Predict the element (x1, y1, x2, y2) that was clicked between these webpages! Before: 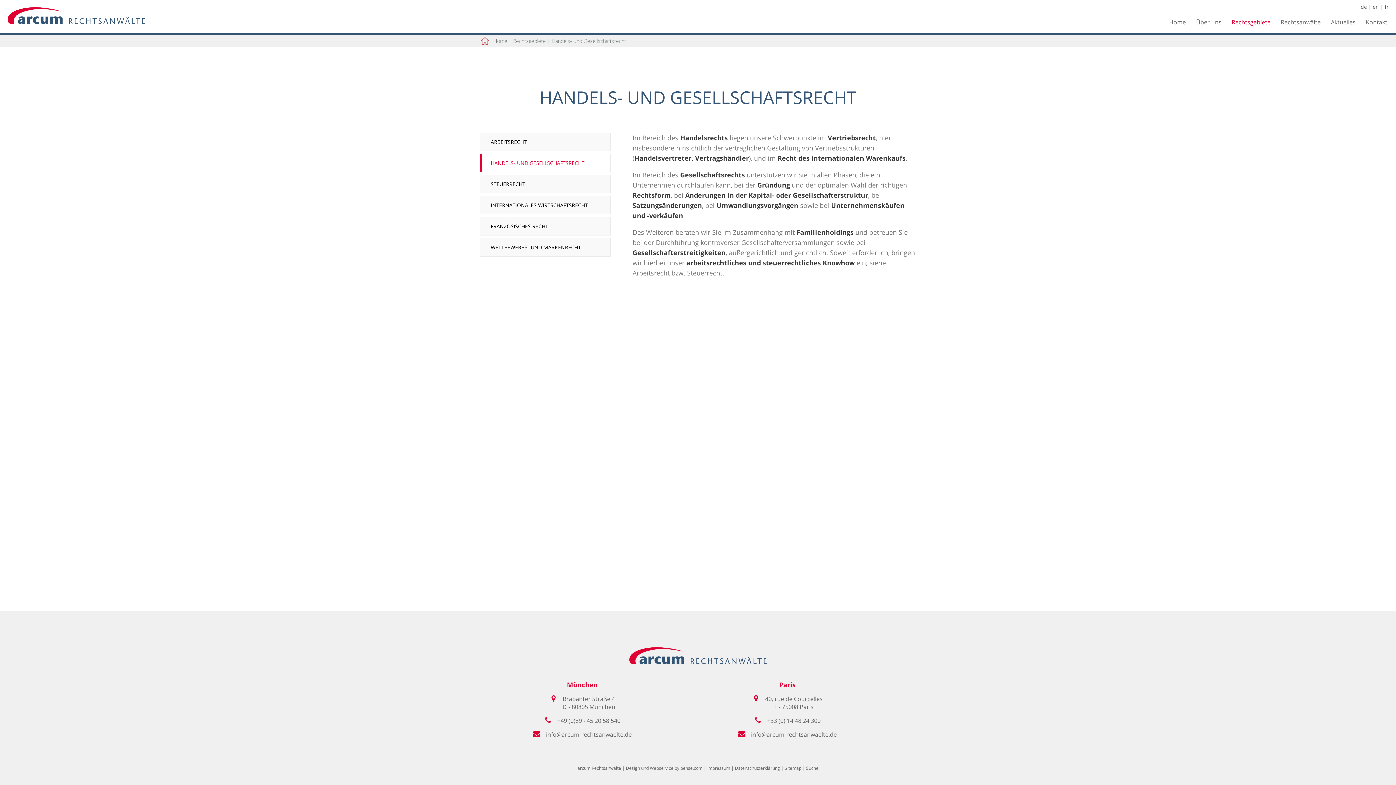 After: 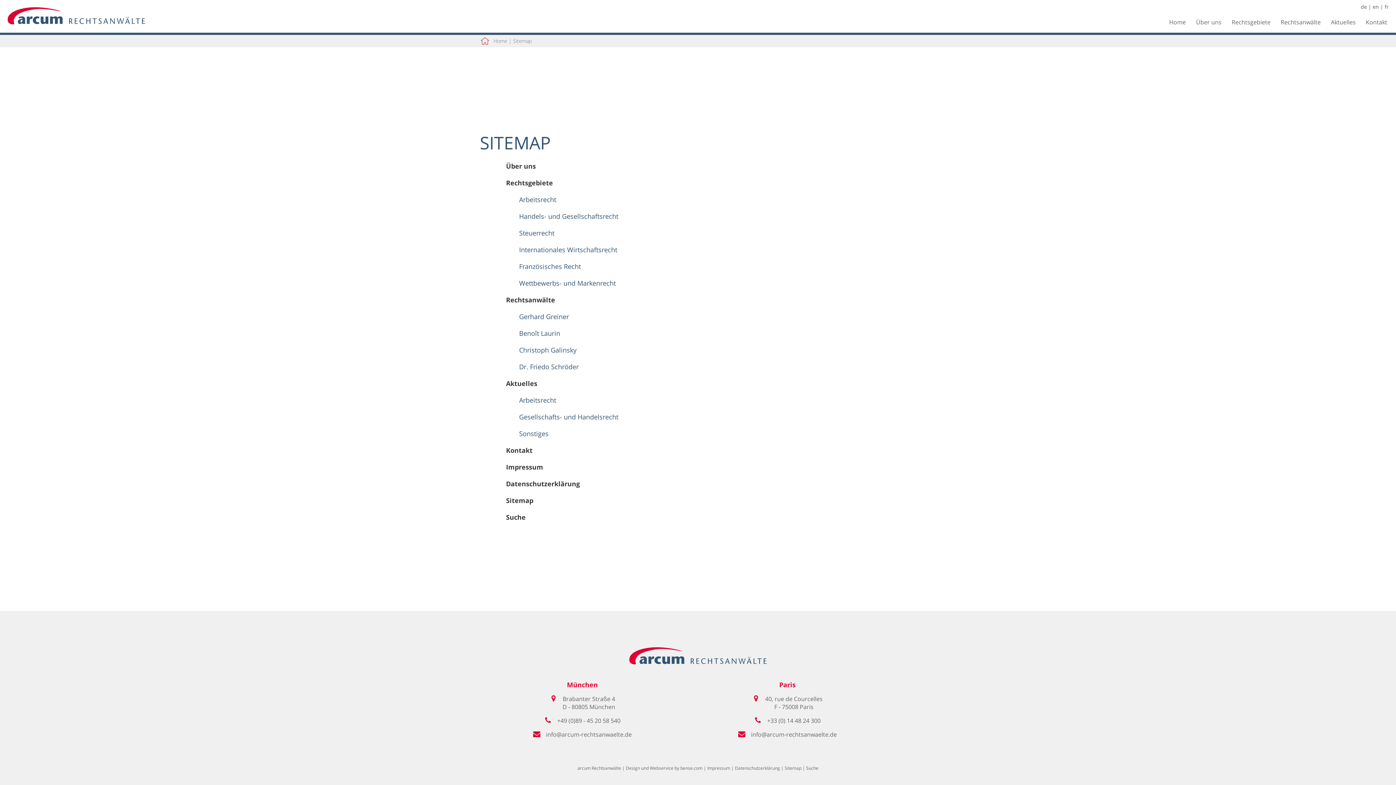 Action: label: Sitemap bbox: (784, 765, 801, 771)